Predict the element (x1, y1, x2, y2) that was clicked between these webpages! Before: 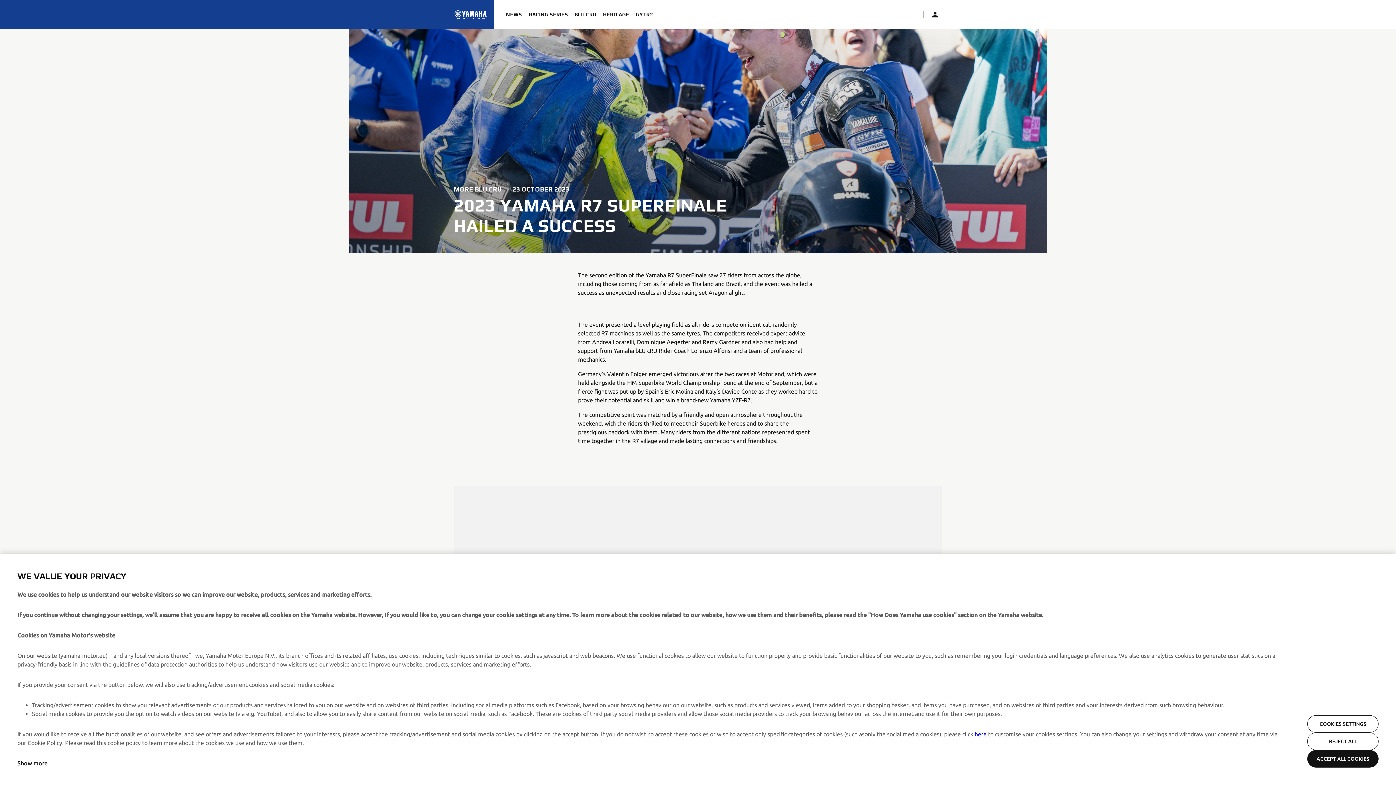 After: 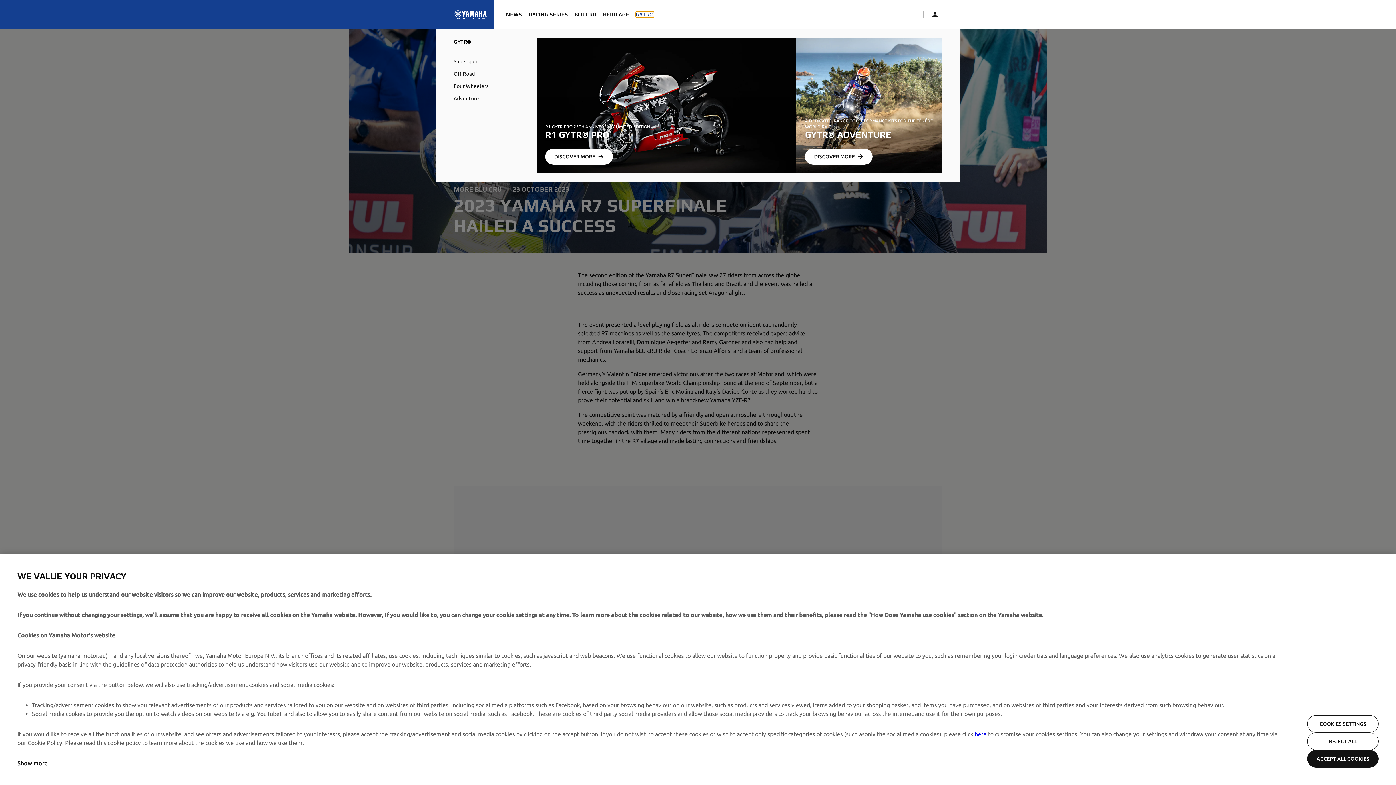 Action: bbox: (635, 11, 654, 17) label: GYTR®